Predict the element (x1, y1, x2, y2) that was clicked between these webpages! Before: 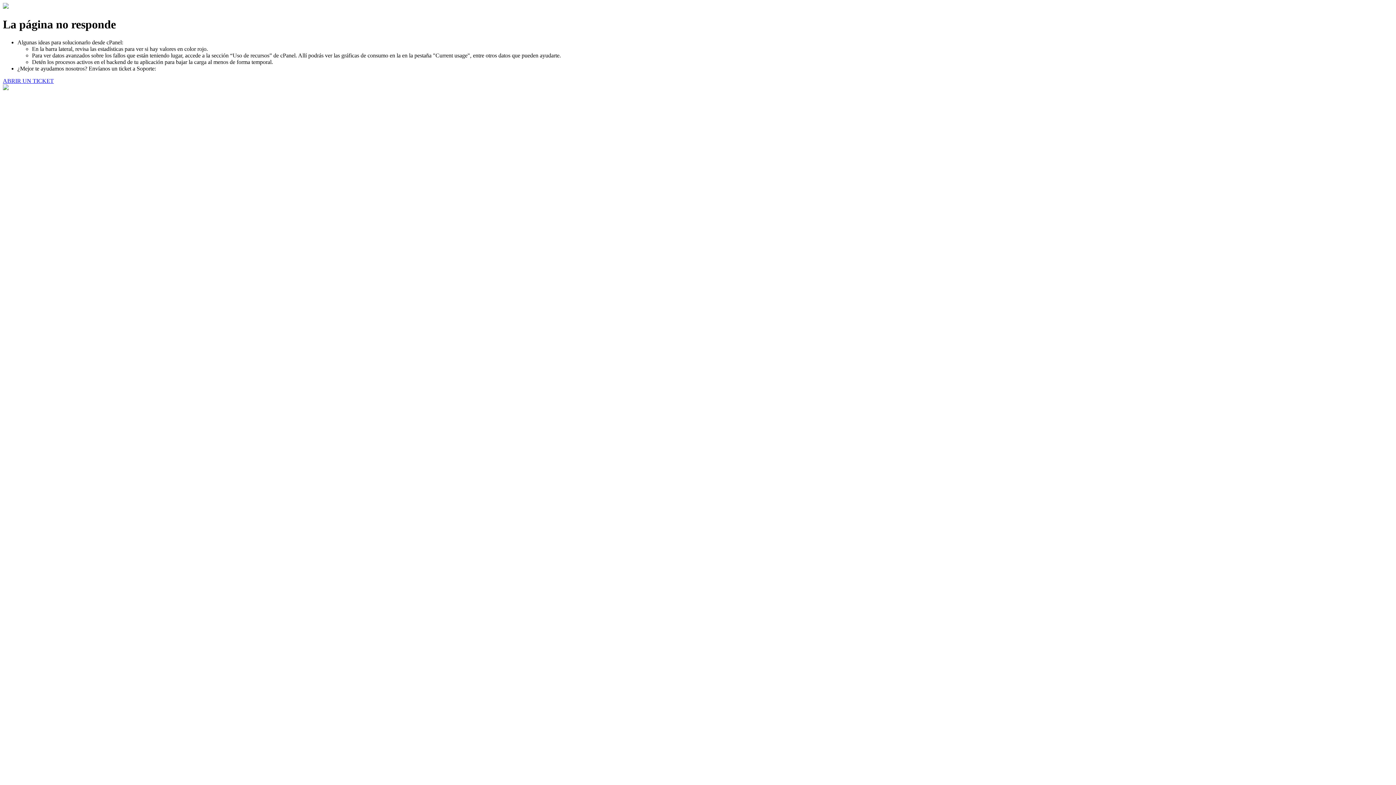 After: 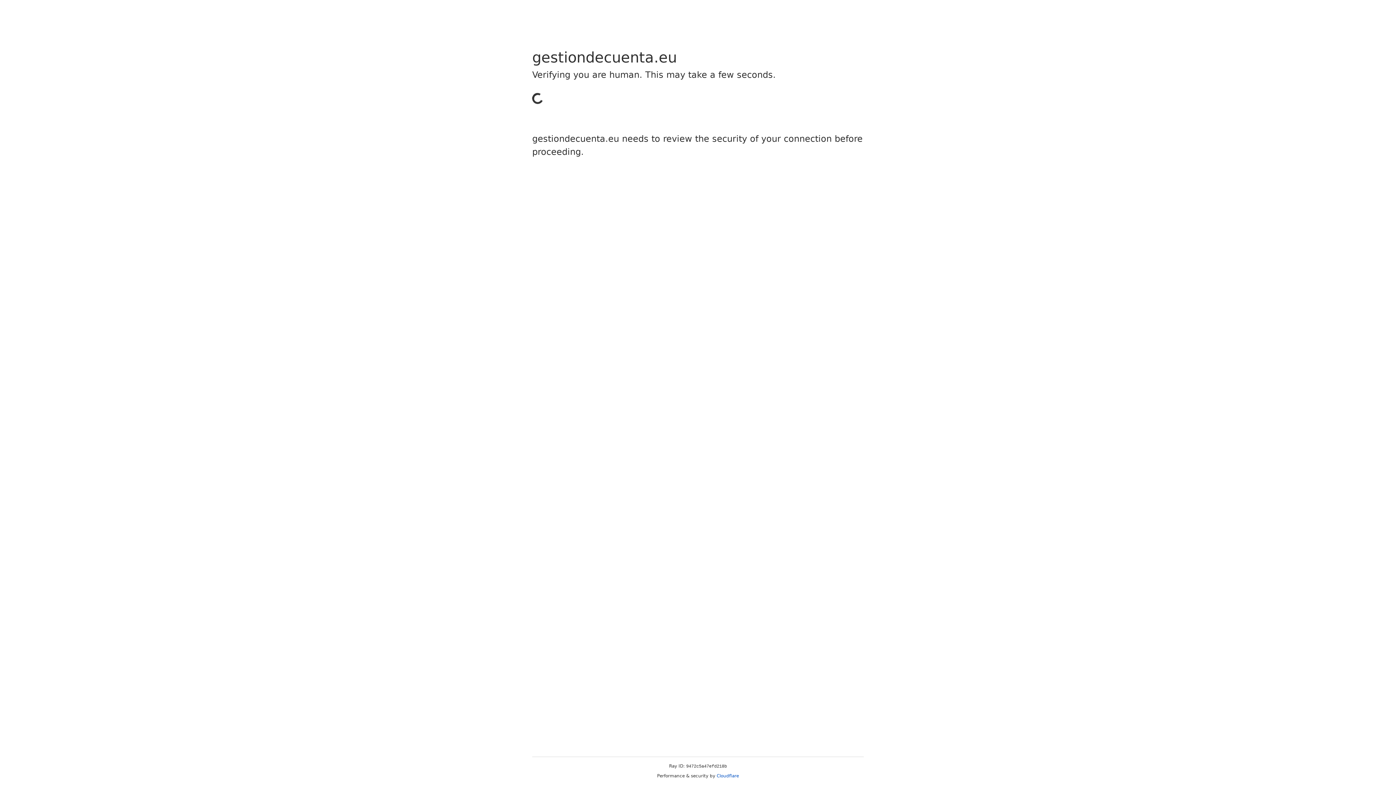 Action: label: ABRIR UN TICKET bbox: (2, 77, 53, 83)